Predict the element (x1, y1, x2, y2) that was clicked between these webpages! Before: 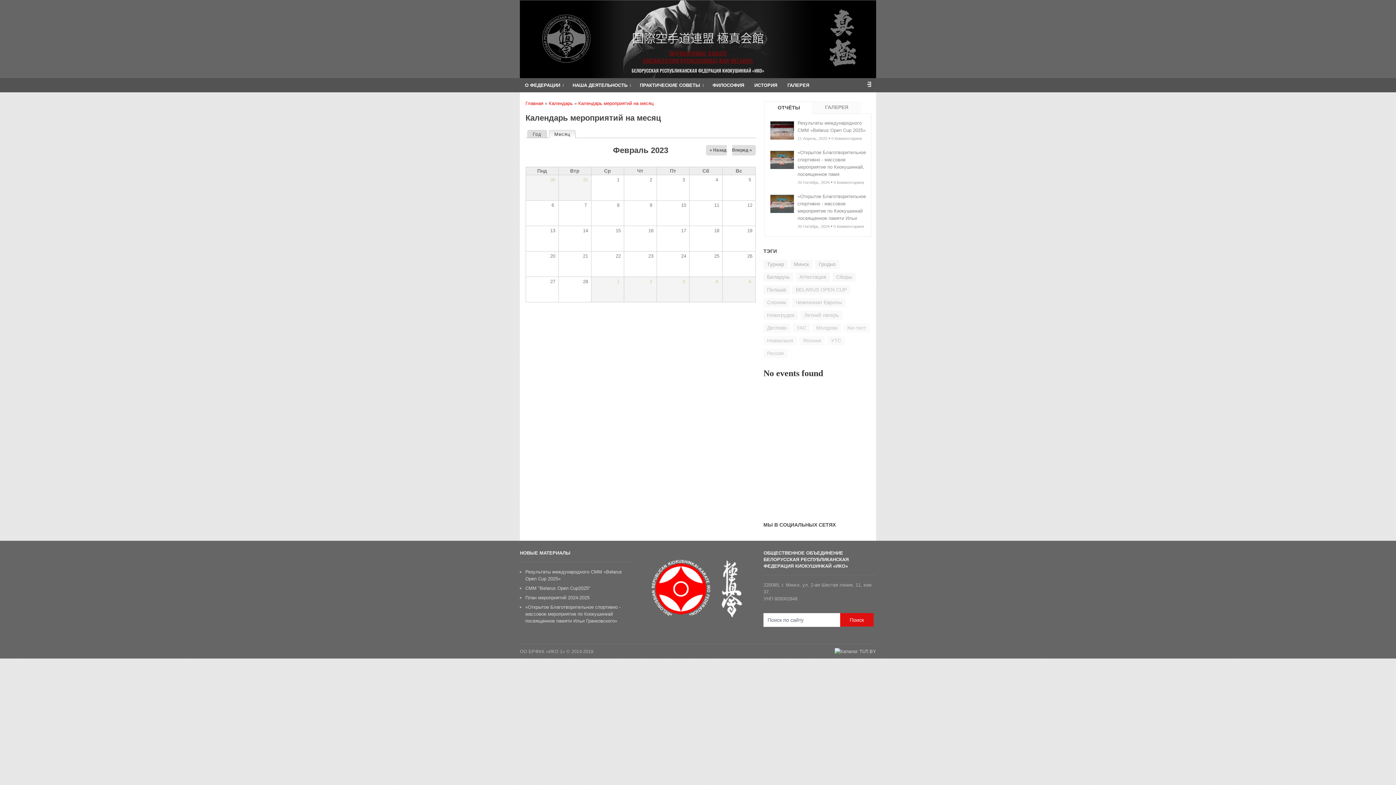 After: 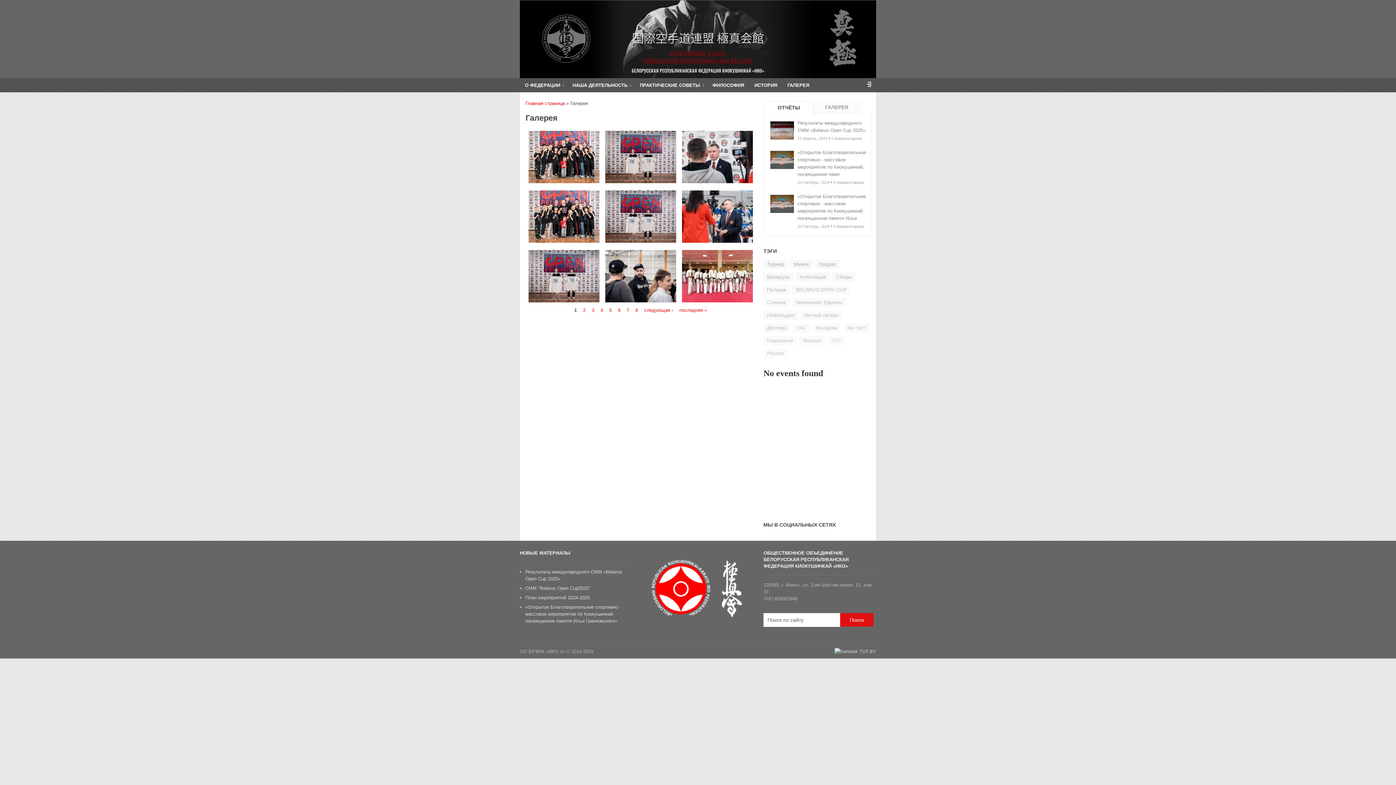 Action: label: ГАЛЕРЕЯ bbox: (782, 78, 814, 92)